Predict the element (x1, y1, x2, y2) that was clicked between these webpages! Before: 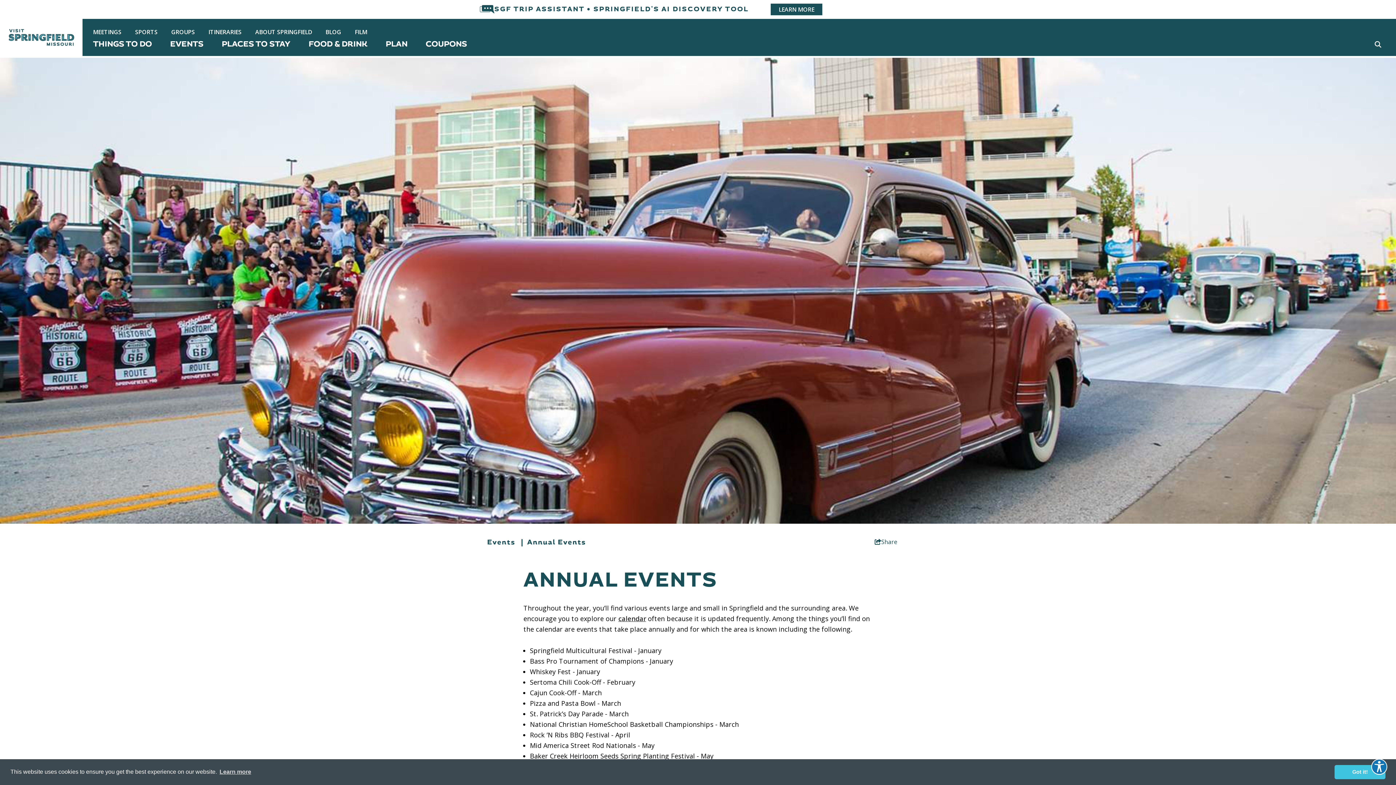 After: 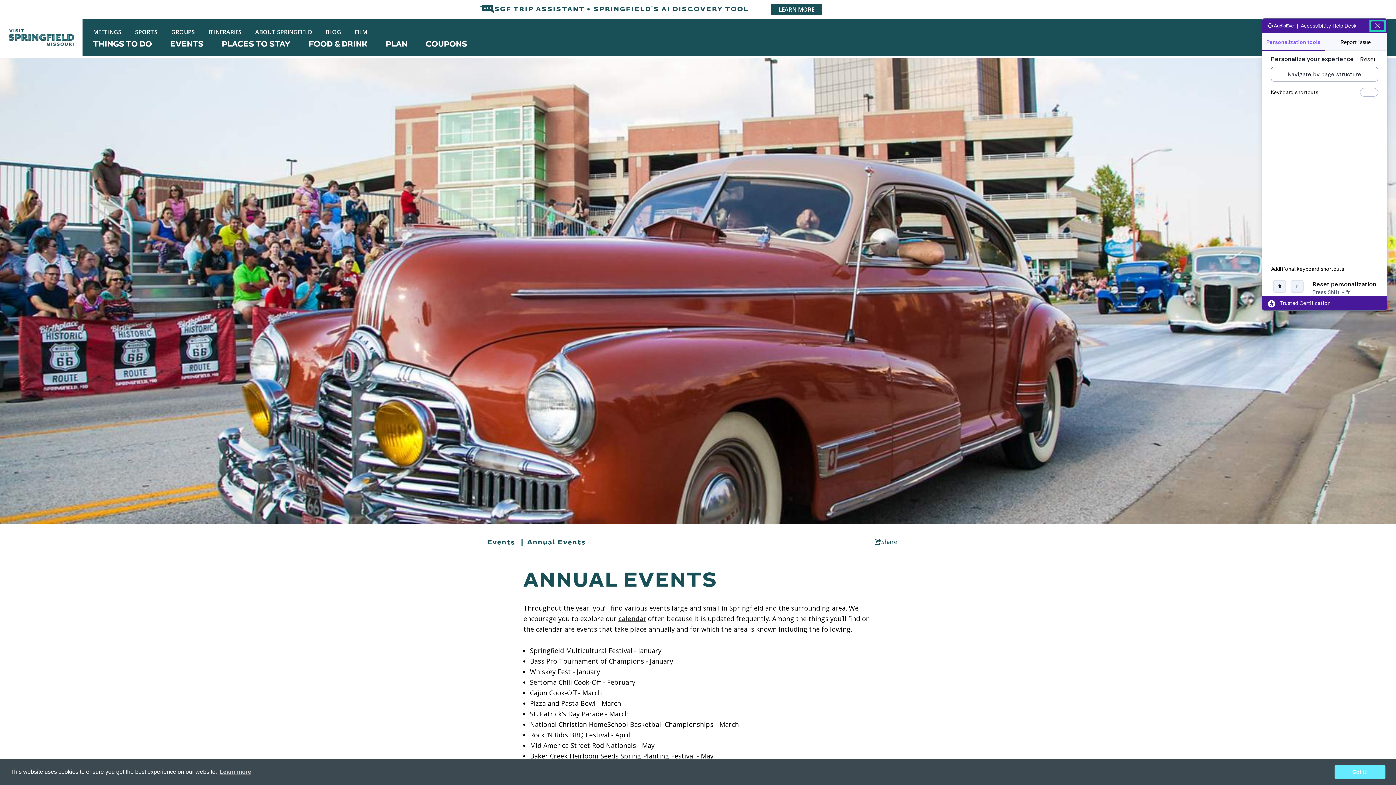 Action: label: Explore your accessibility options bbox: (1371, 759, 1387, 775)